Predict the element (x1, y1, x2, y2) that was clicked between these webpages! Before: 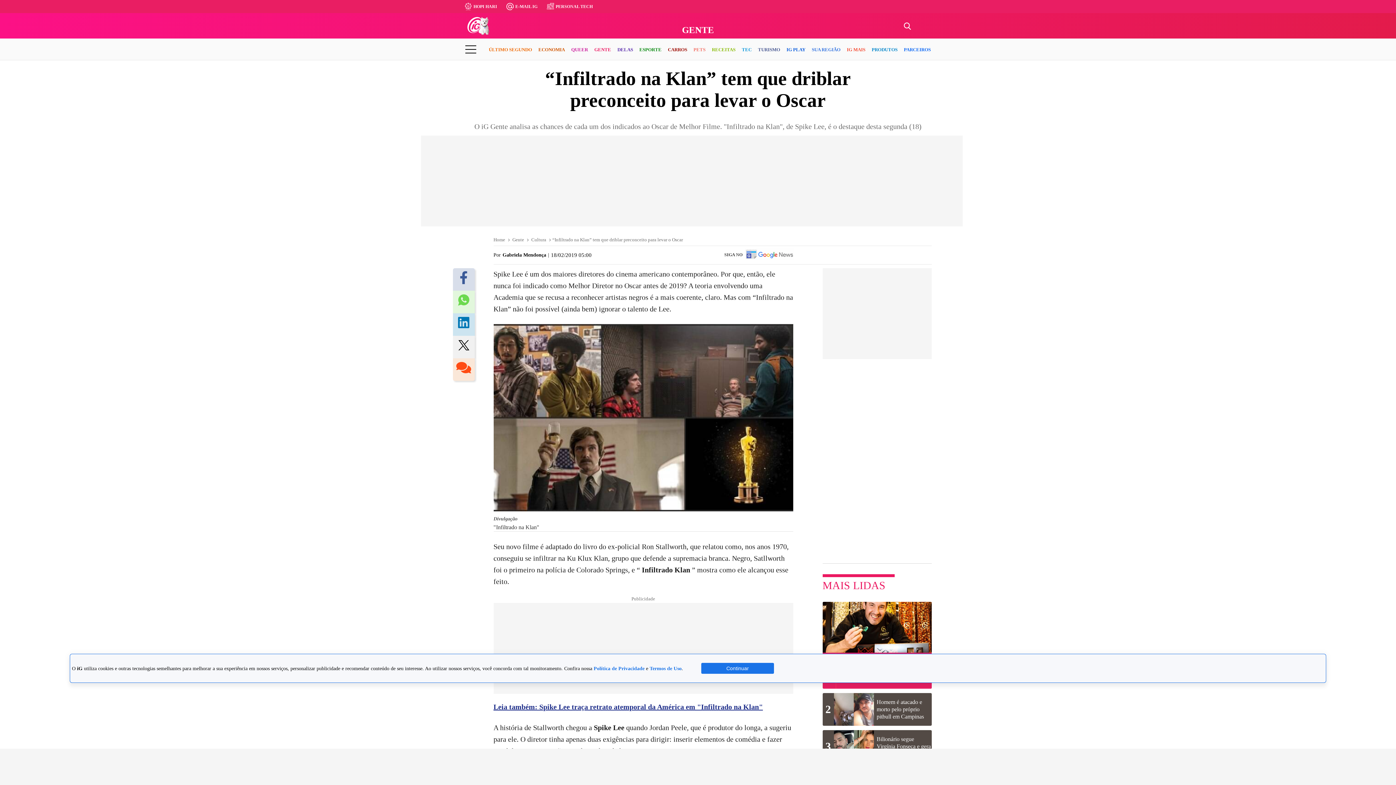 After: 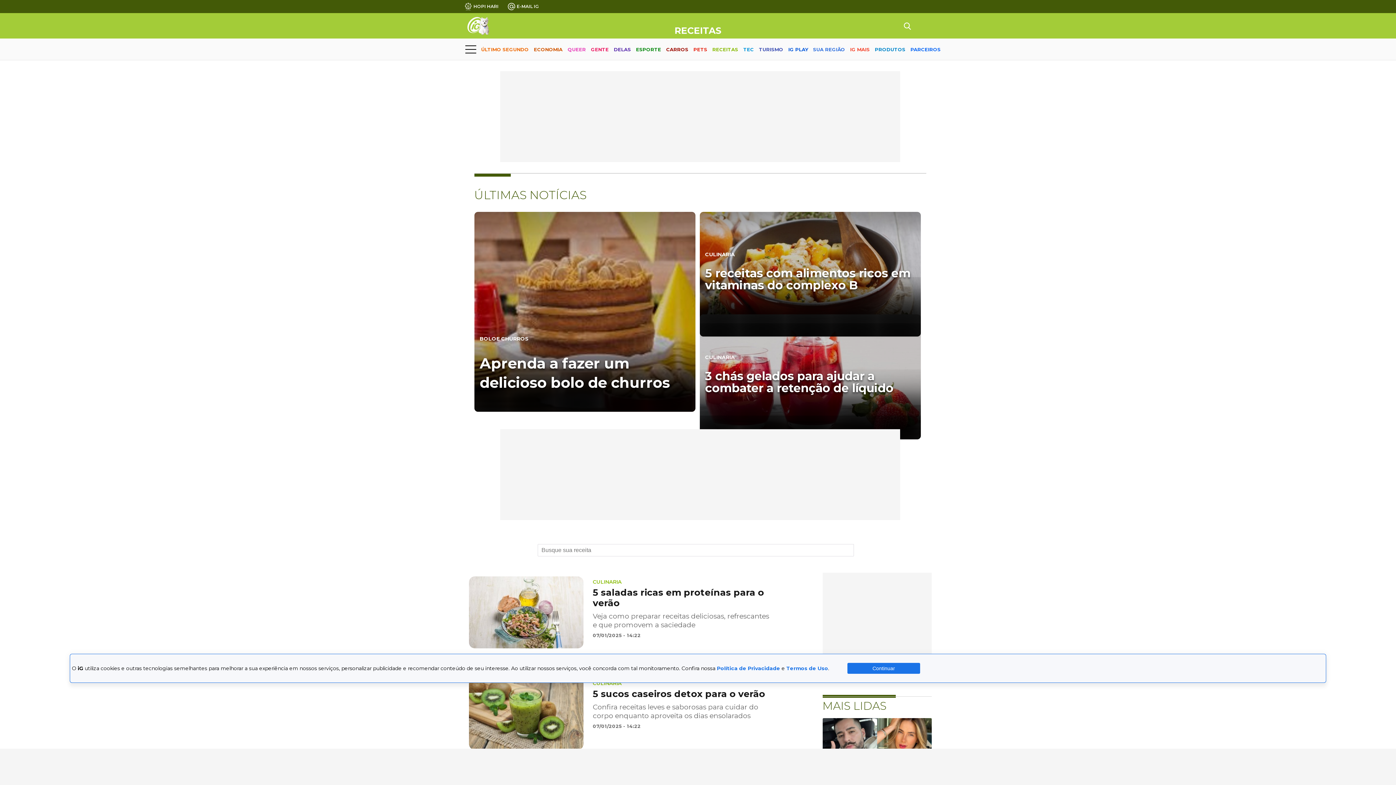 Action: label: RECEITAS bbox: (712, 40, 735, 59)